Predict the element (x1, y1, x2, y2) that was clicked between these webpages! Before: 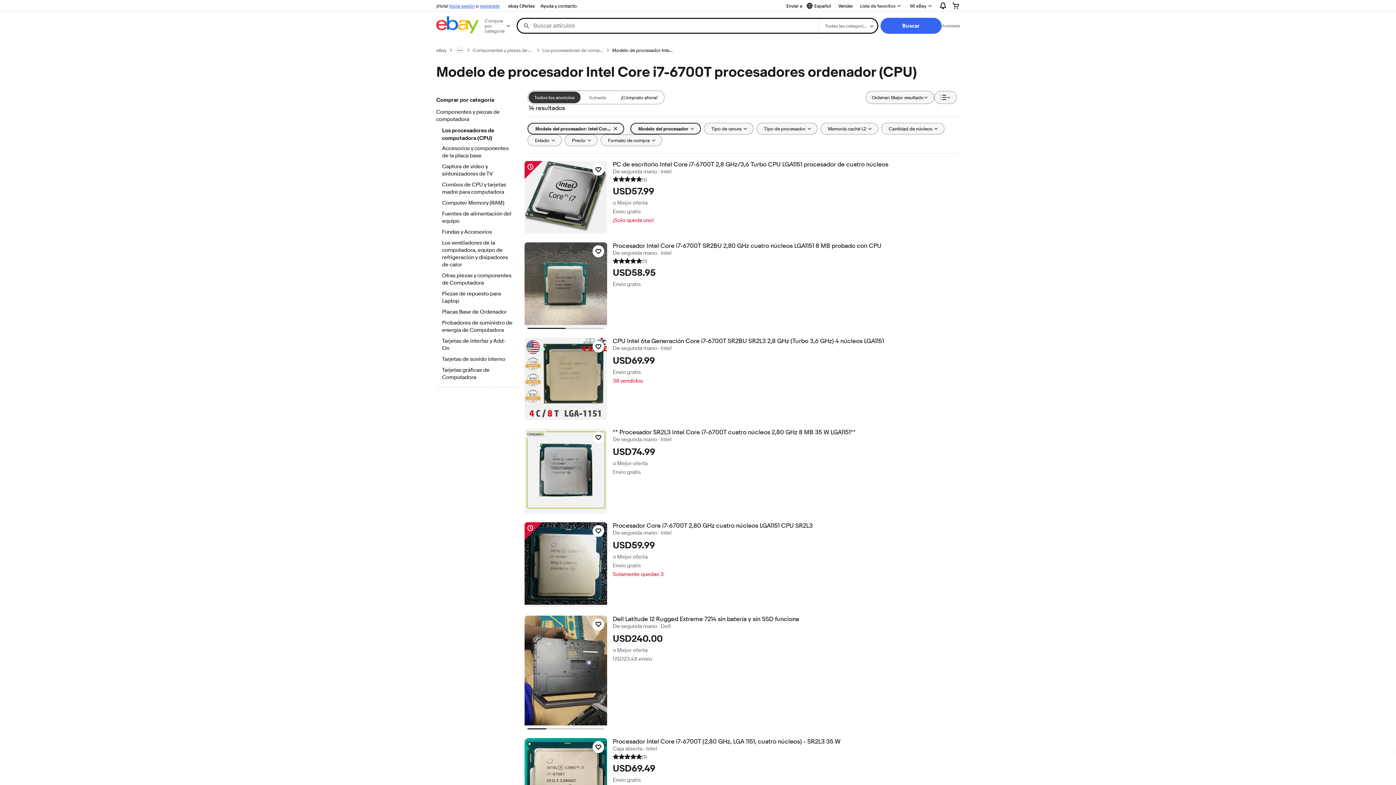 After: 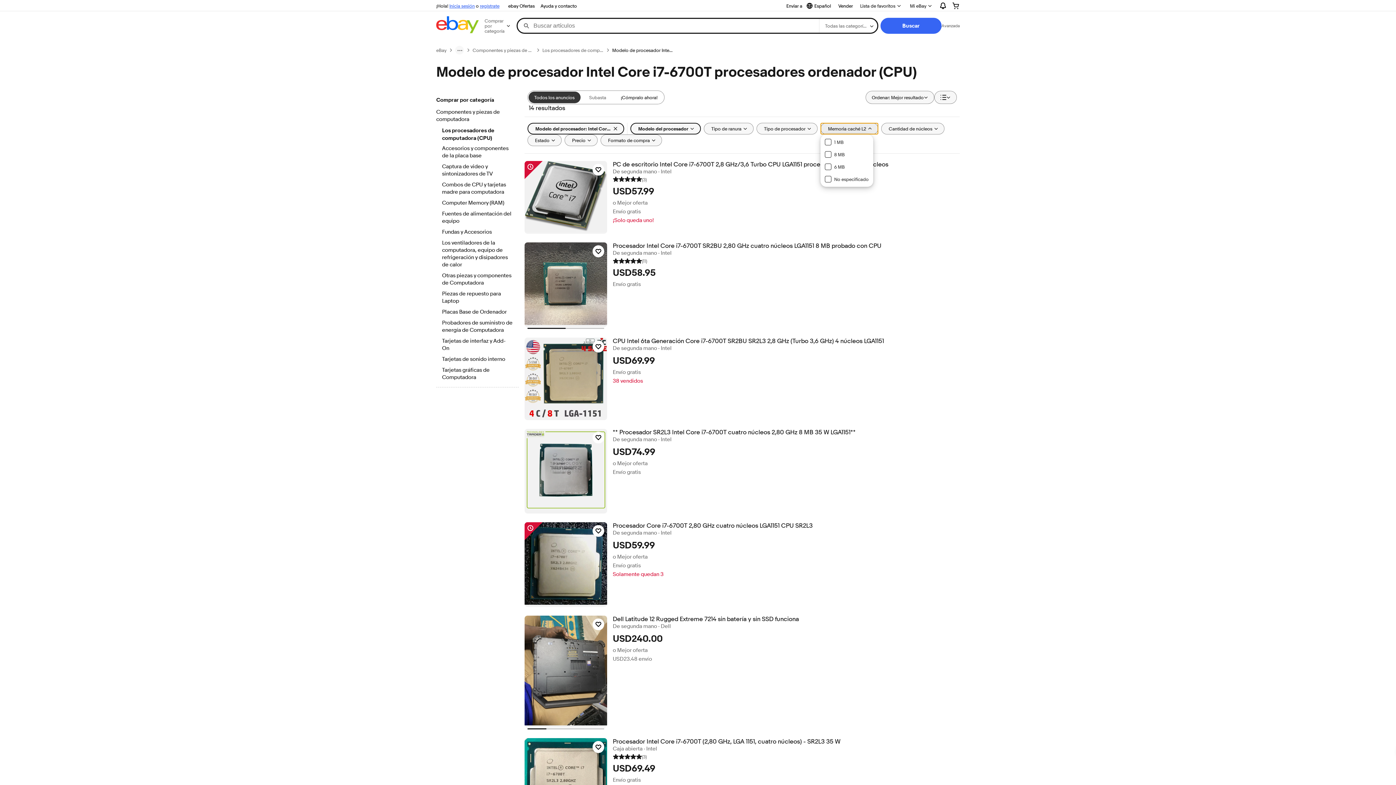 Action: bbox: (820, 122, 878, 134) label: Memoria caché L2